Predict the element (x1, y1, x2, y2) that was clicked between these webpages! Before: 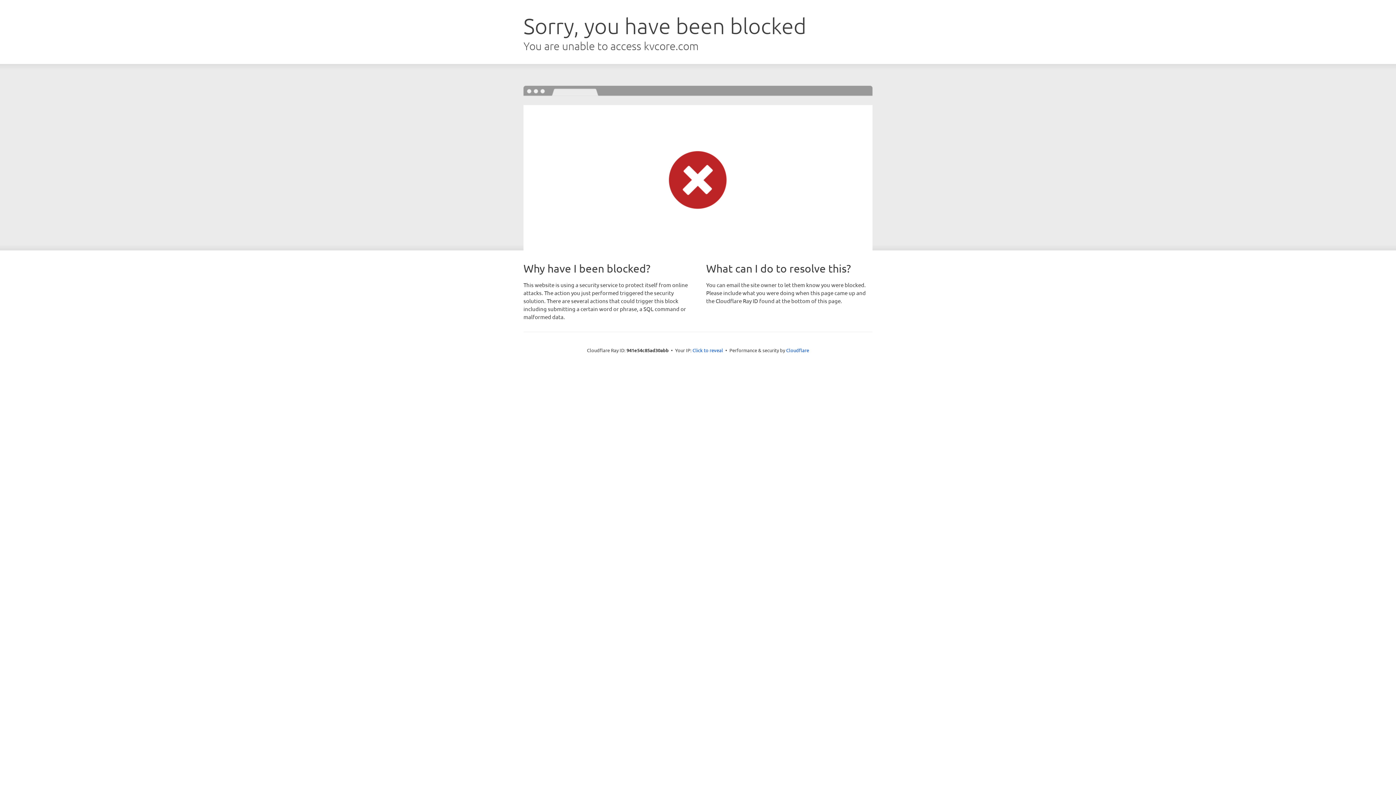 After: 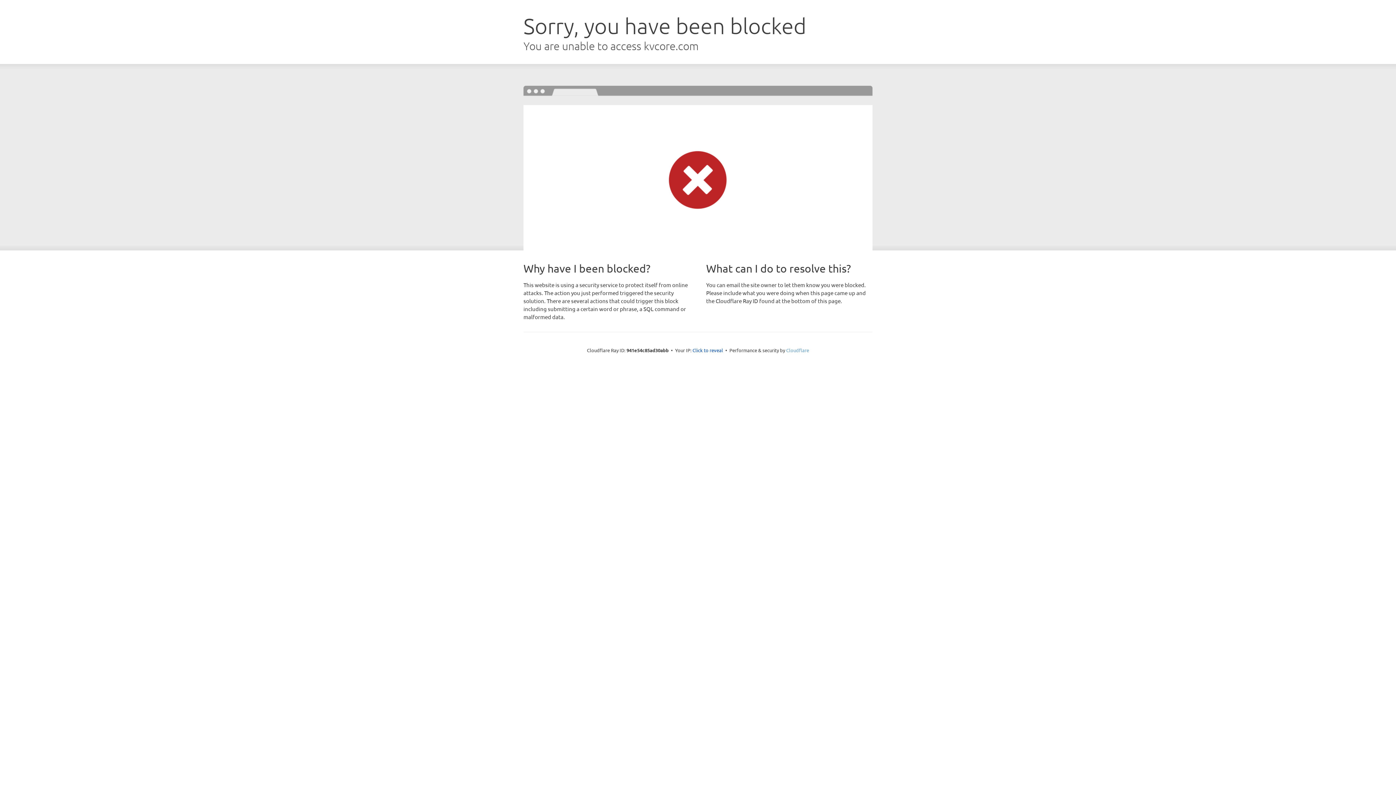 Action: bbox: (786, 347, 809, 353) label: Cloudflare